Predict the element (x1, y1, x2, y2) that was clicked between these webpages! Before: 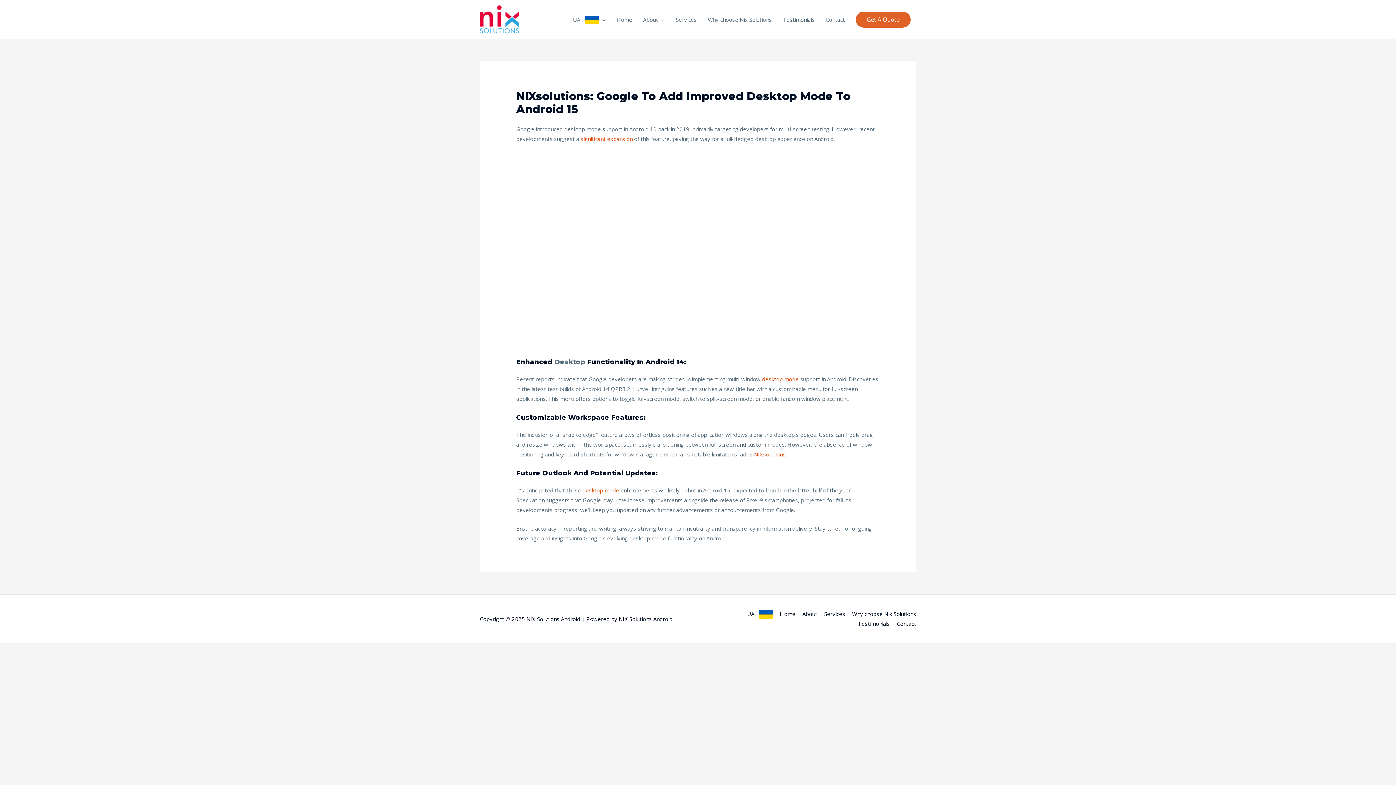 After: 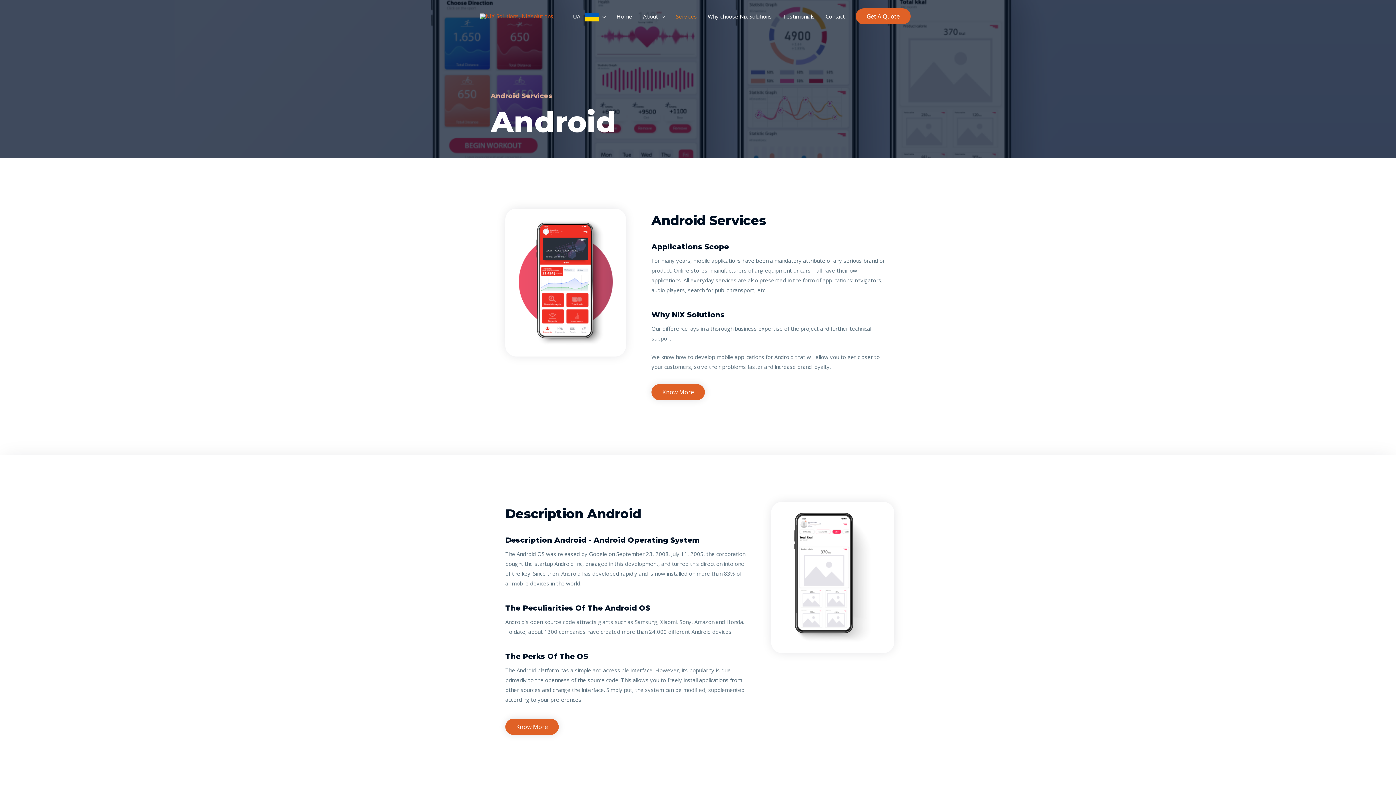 Action: bbox: (670, 8, 702, 30) label: Services